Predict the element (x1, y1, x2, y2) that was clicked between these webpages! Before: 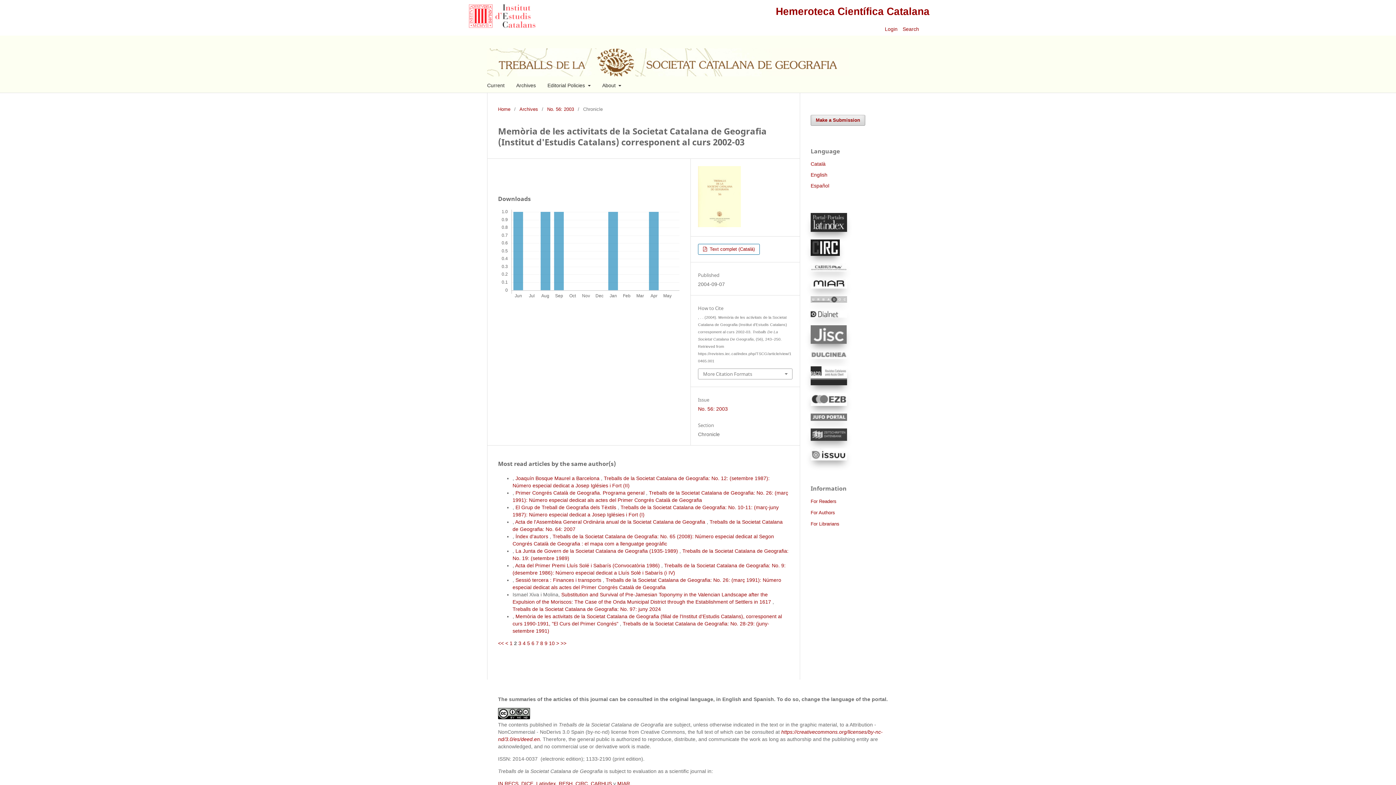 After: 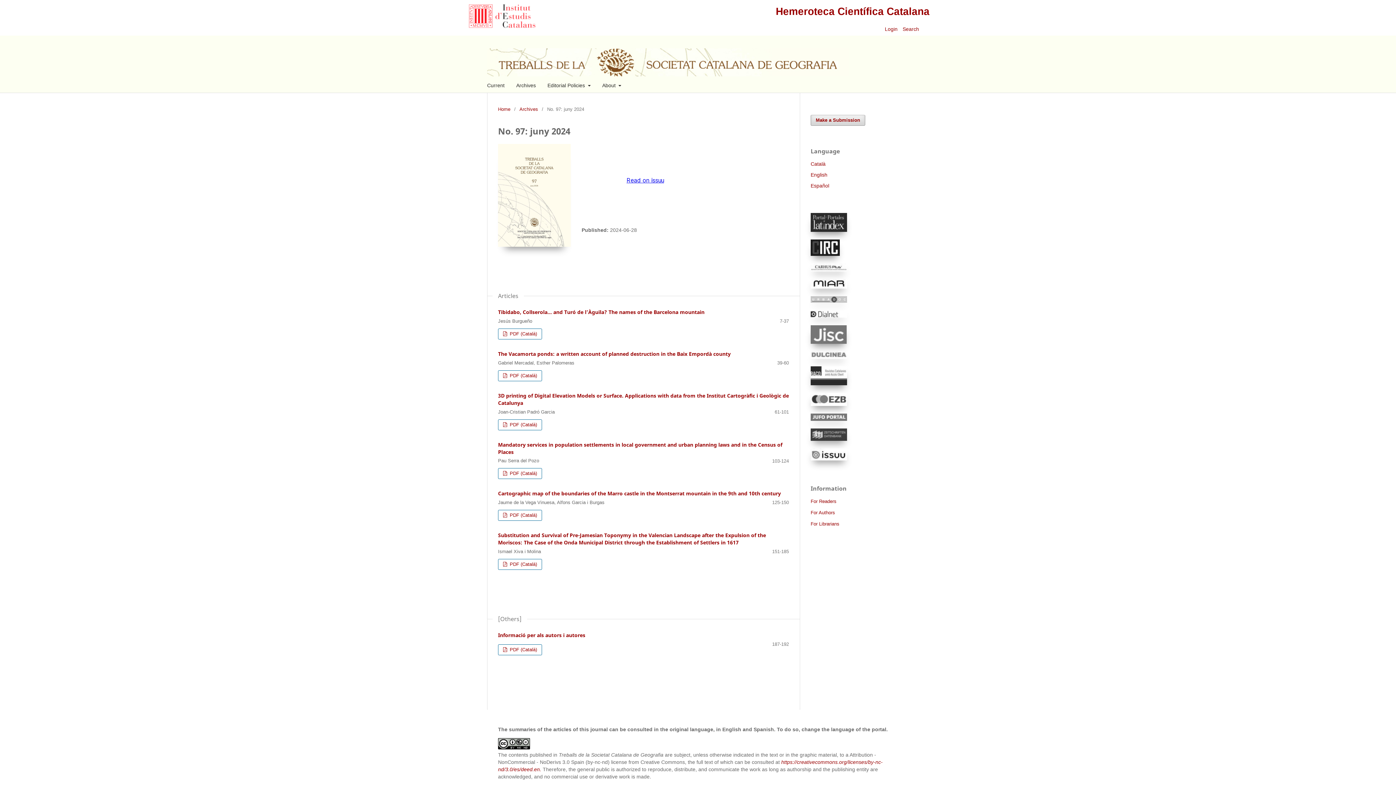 Action: bbox: (512, 606, 661, 612) label: Treballs de la Societat Catalana de Geografia: No. 97: juny 2024